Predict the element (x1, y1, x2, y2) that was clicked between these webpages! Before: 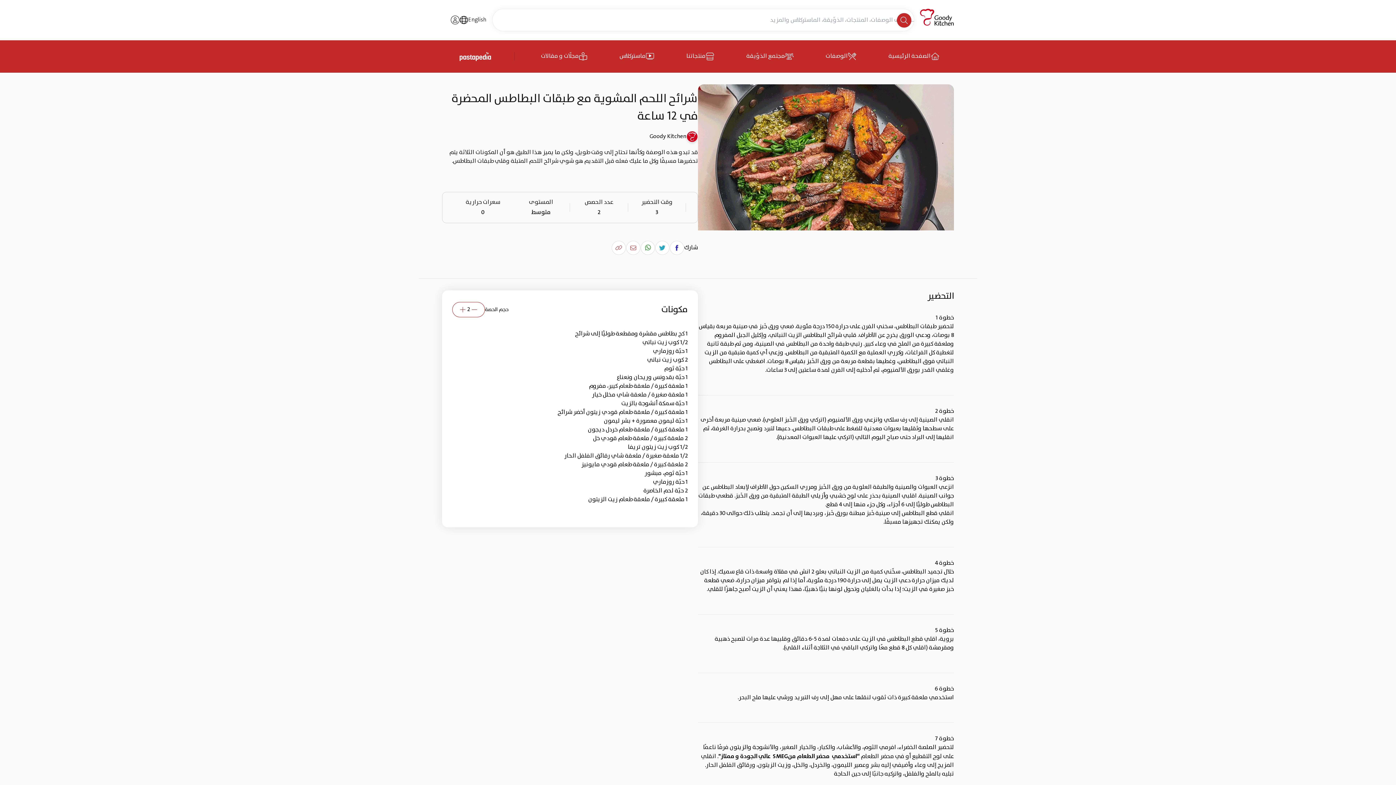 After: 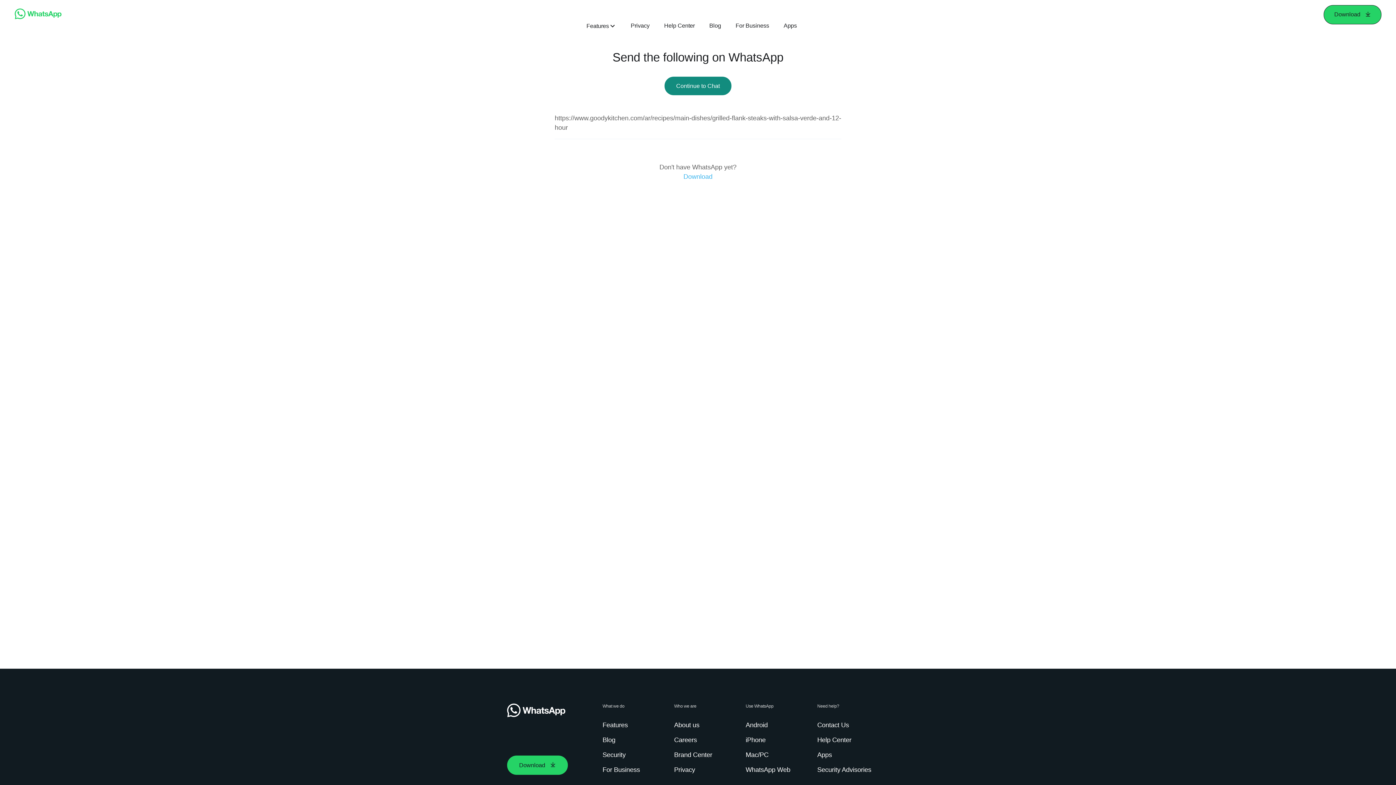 Action: bbox: (640, 240, 655, 255)